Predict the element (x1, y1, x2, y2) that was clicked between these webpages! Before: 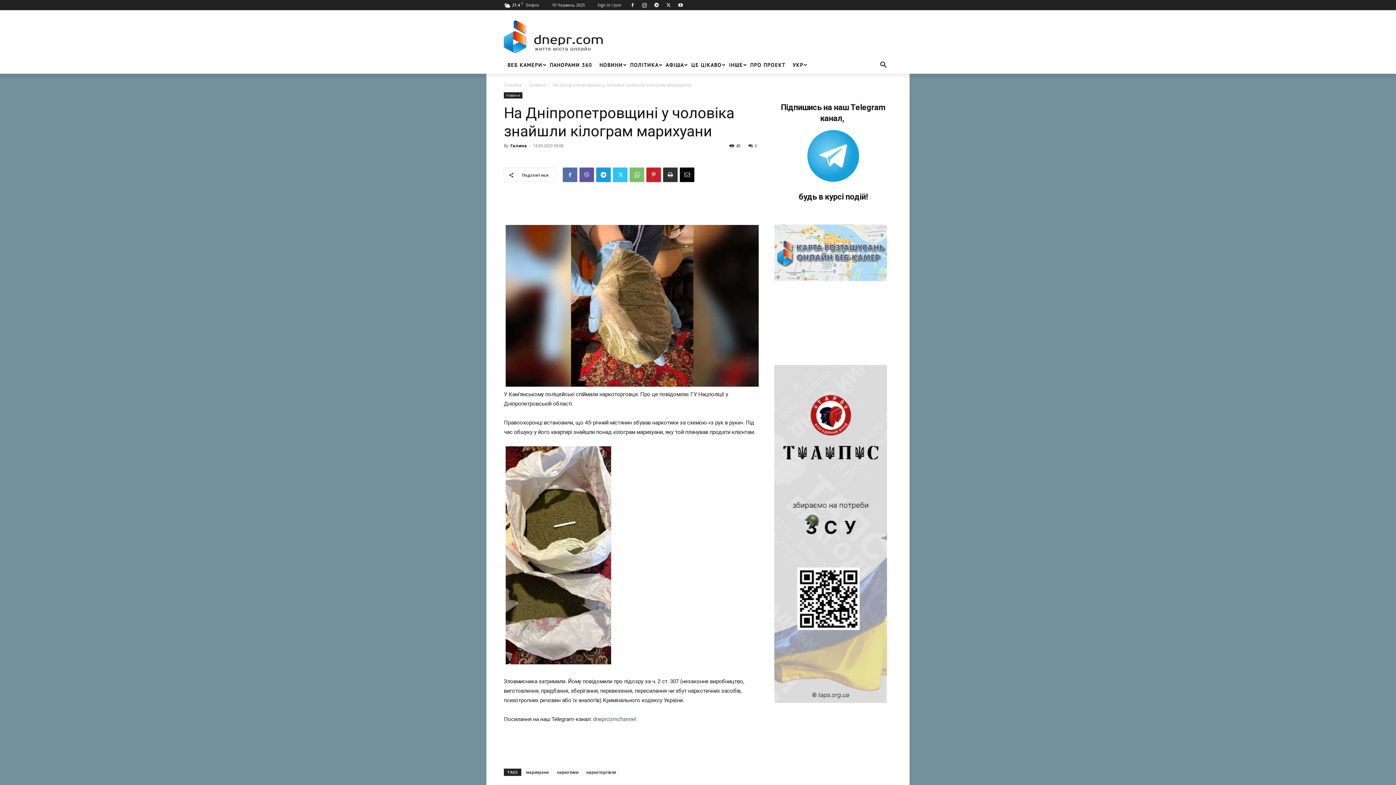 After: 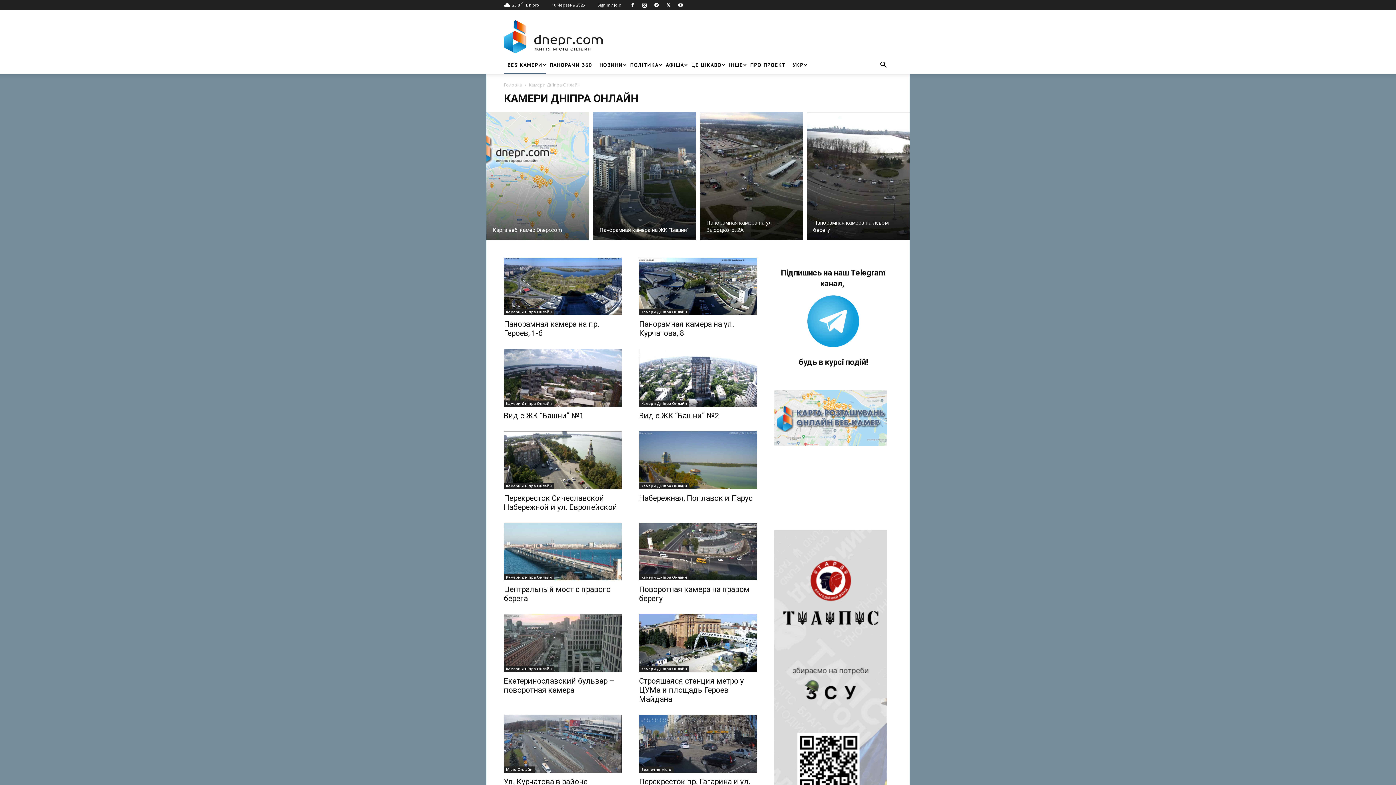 Action: bbox: (504, 56, 546, 73) label: ВЕБ КАМЕРИ